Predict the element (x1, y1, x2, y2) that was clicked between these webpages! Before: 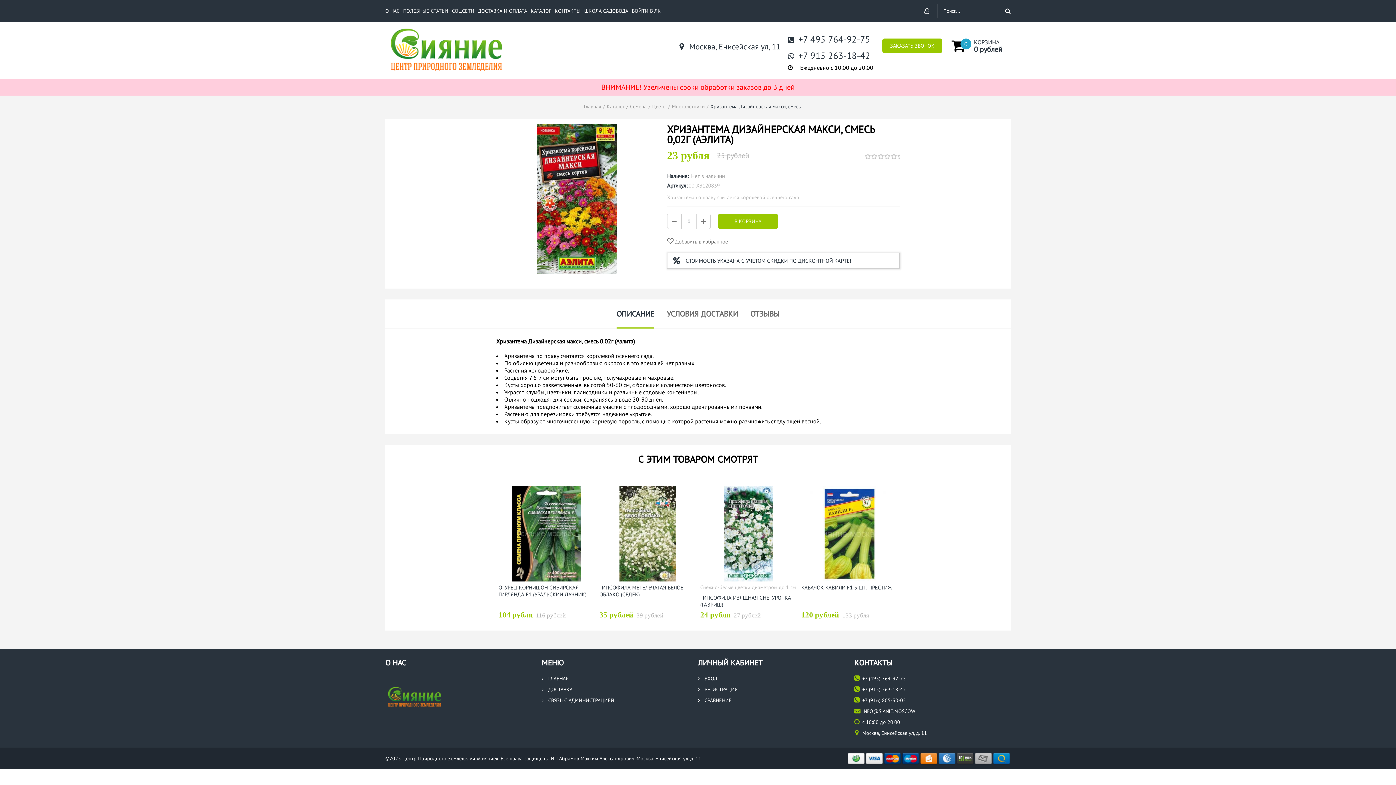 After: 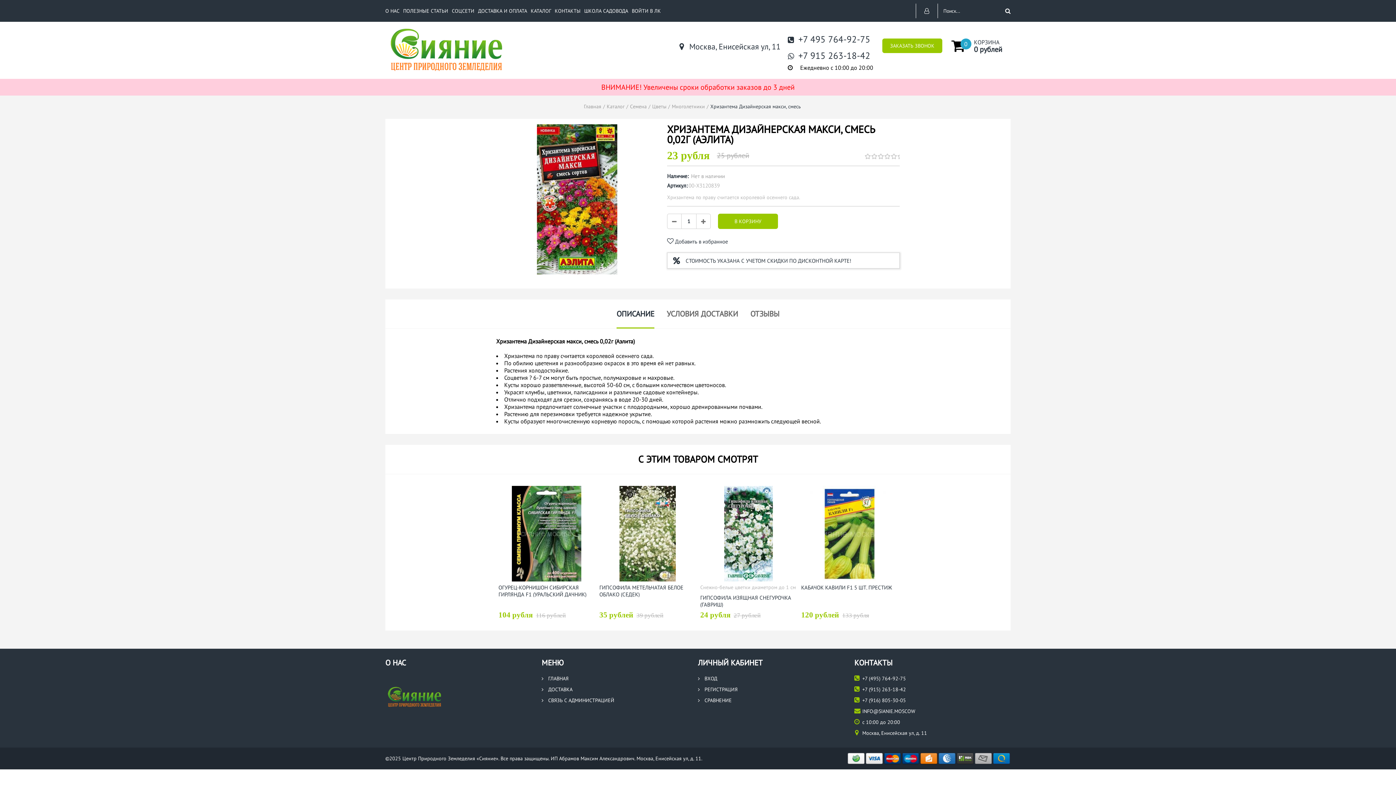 Action: bbox: (667, 238, 728, 245) label:  Добавить в избранное